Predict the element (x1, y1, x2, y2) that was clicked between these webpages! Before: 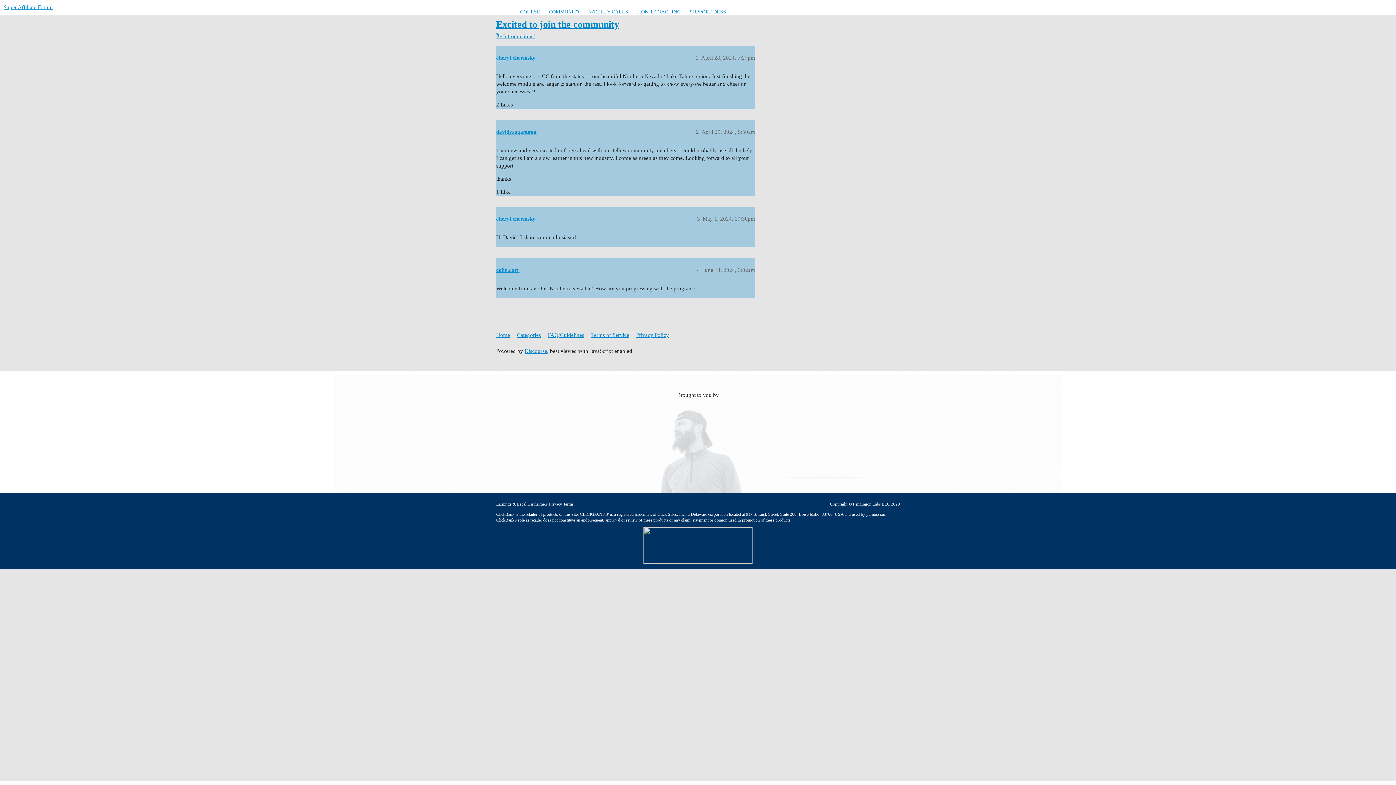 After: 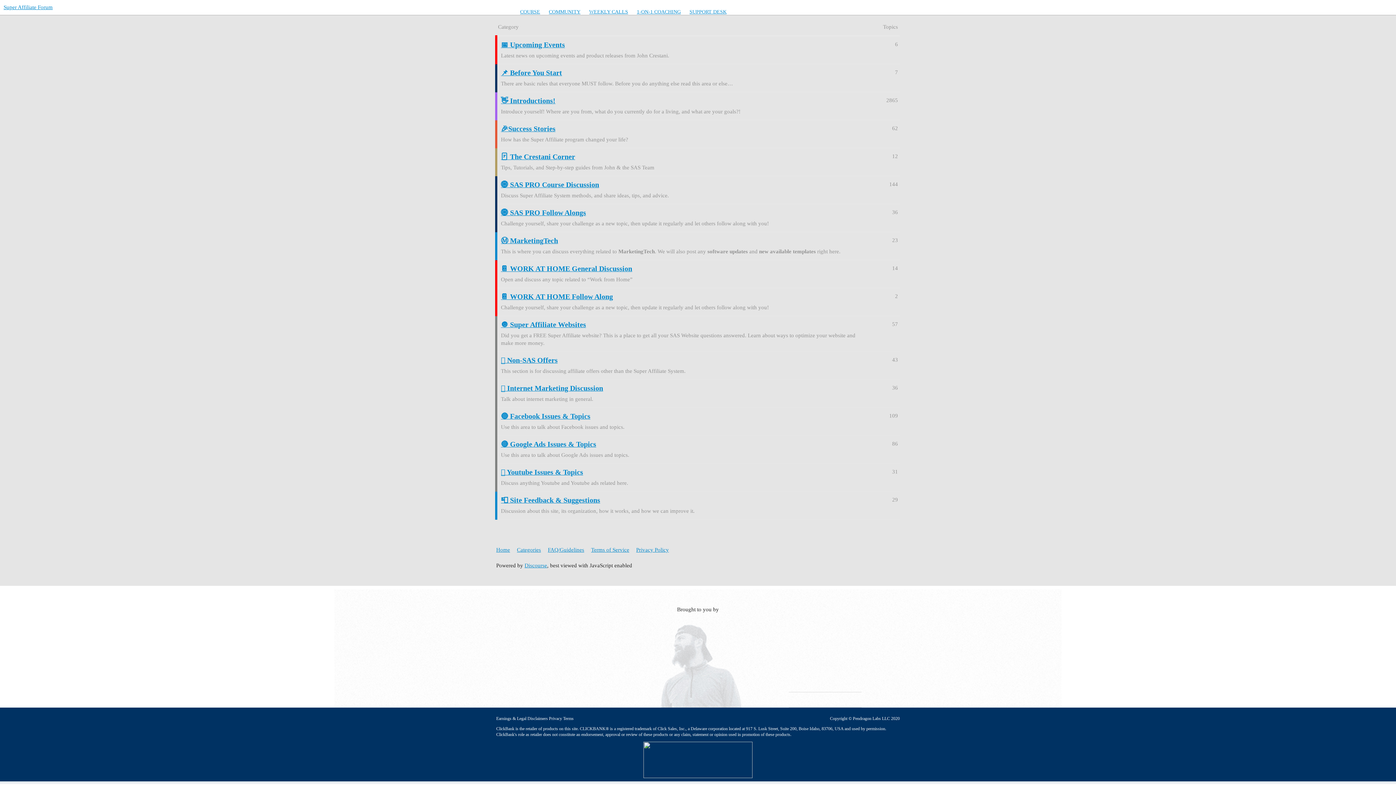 Action: bbox: (517, 328, 546, 342) label: Categories